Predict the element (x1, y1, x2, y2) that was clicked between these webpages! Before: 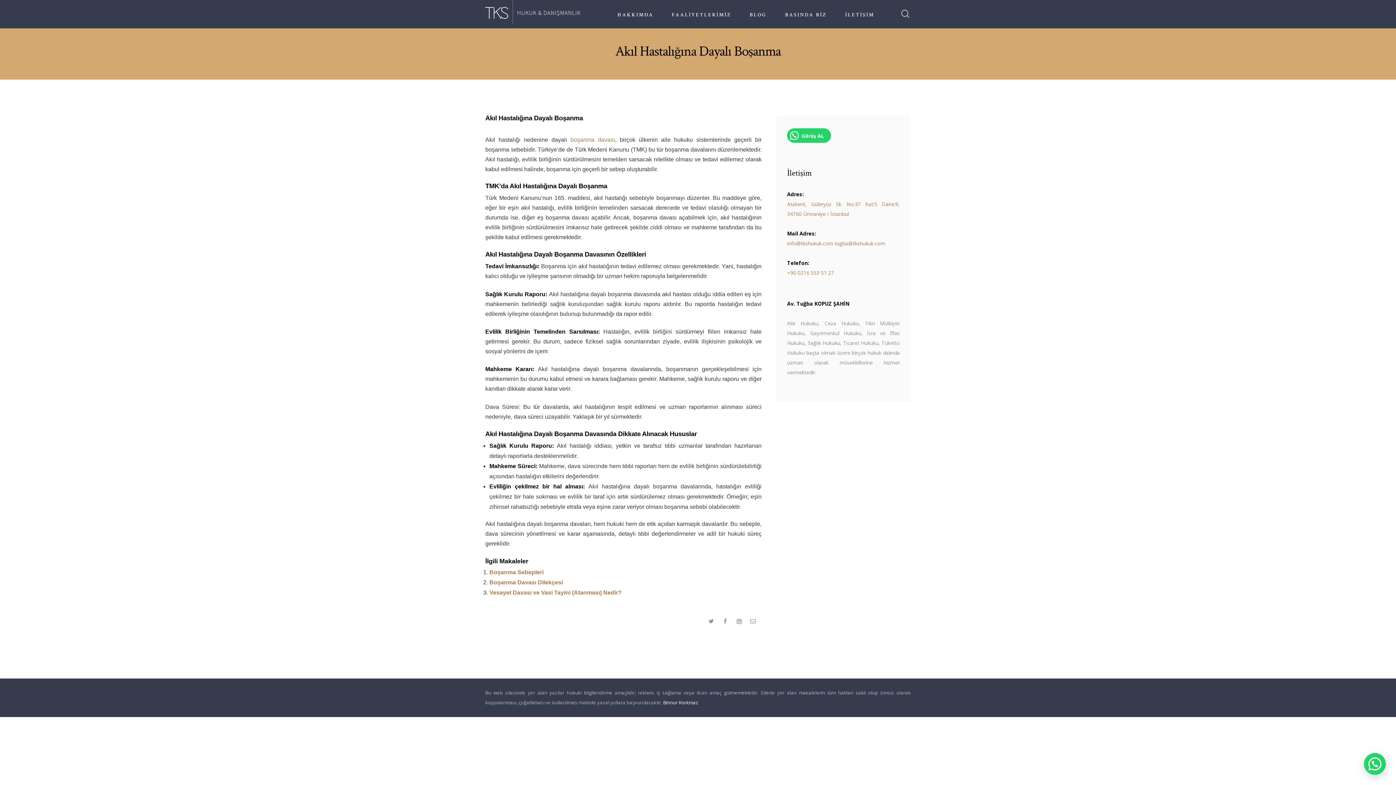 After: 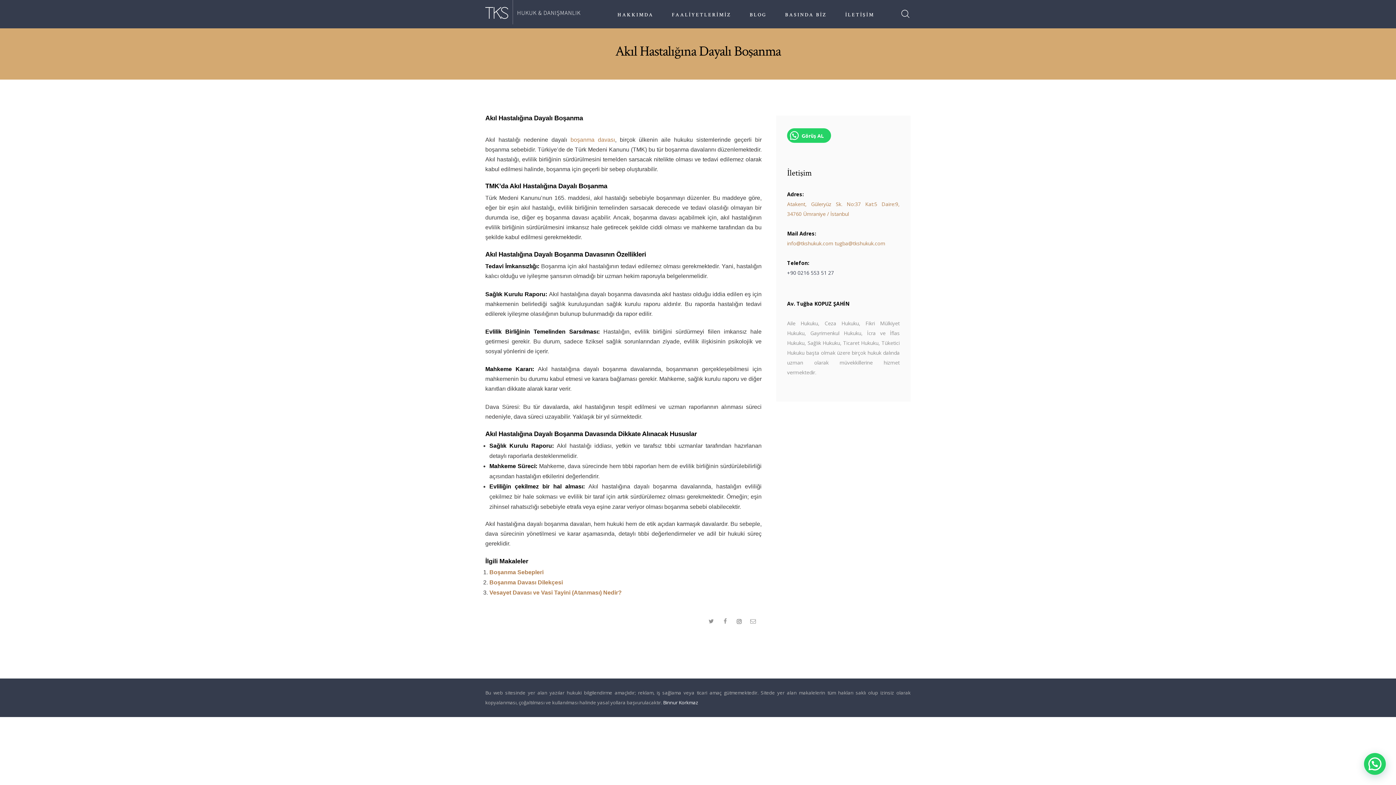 Action: bbox: (787, 269, 834, 276) label: +90 0216 553 51 27